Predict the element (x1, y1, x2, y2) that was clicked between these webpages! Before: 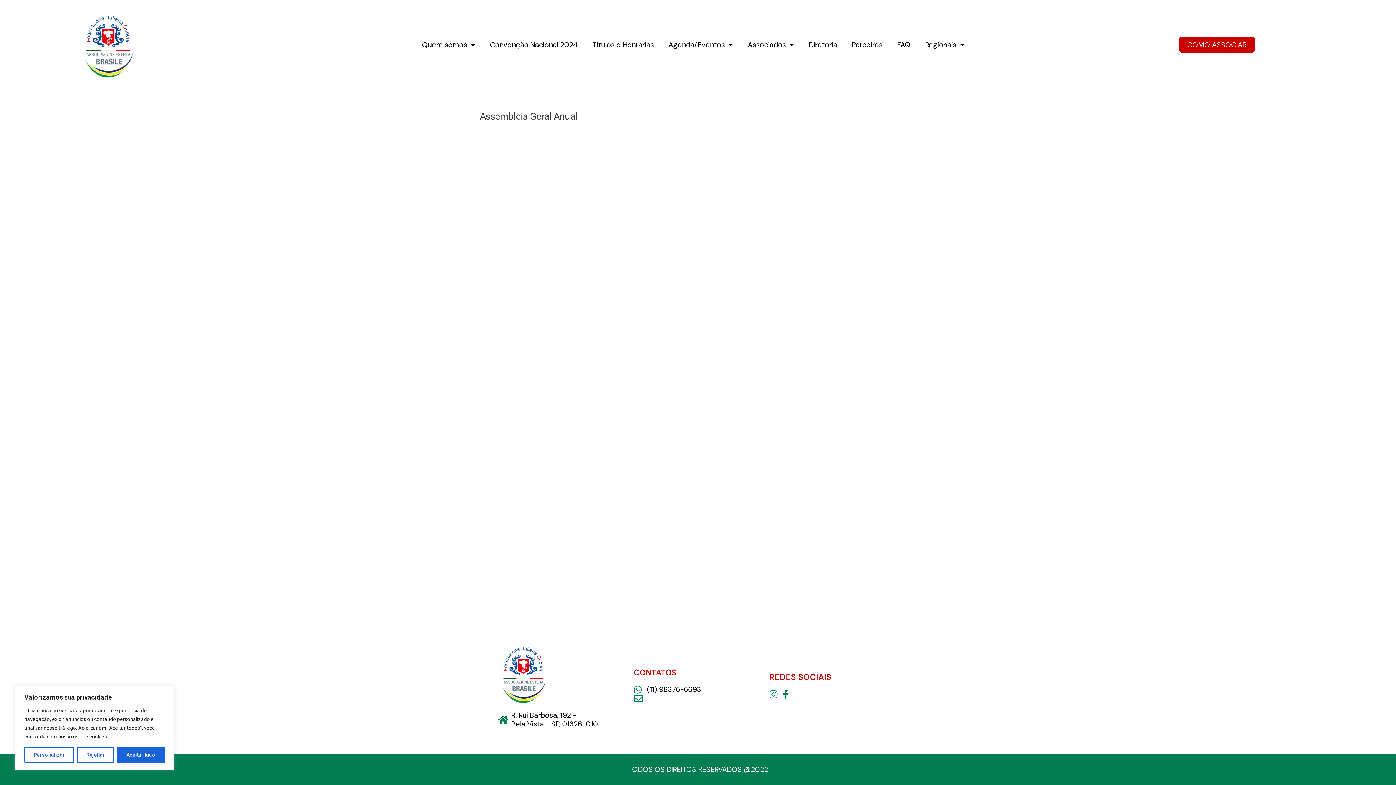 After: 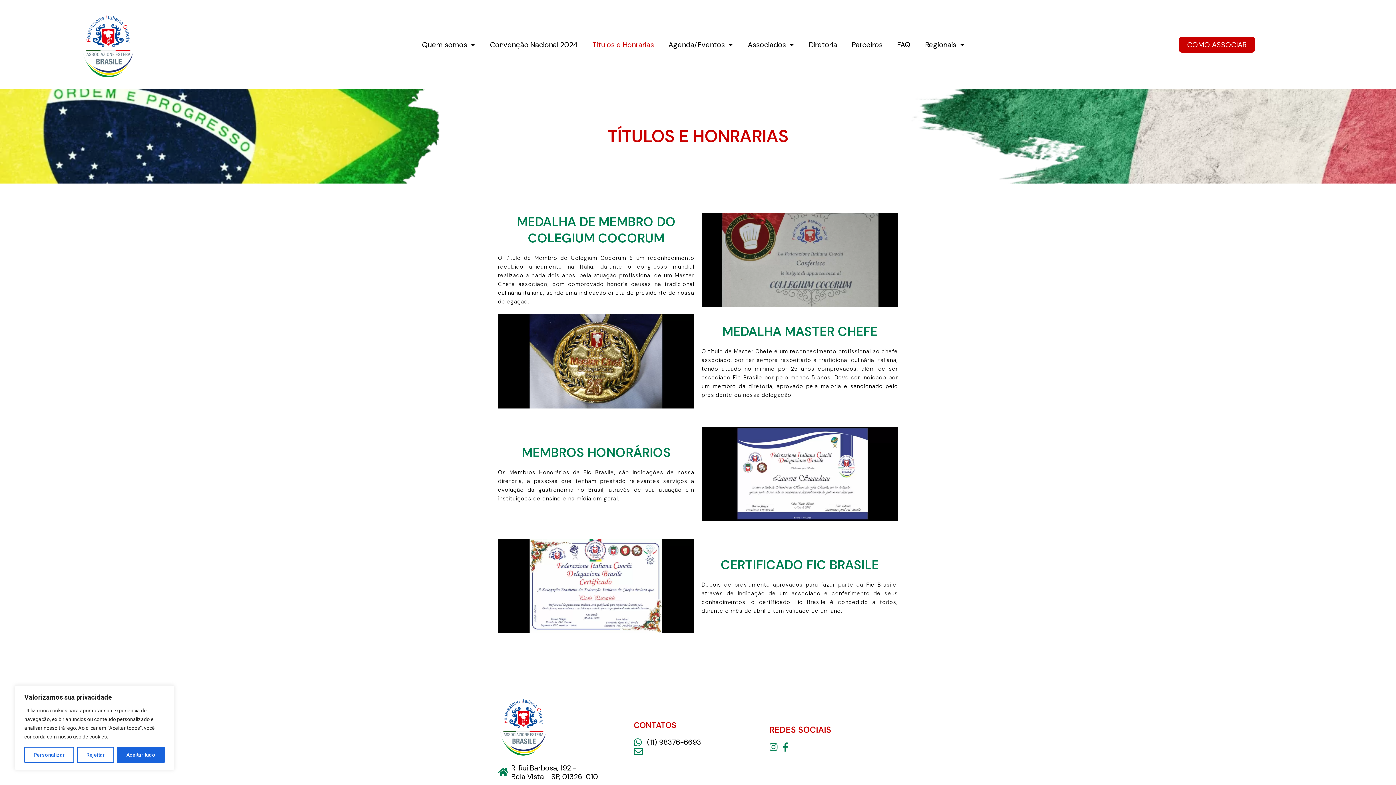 Action: label: Títulos e Honrarias bbox: (585, 36, 661, 52)